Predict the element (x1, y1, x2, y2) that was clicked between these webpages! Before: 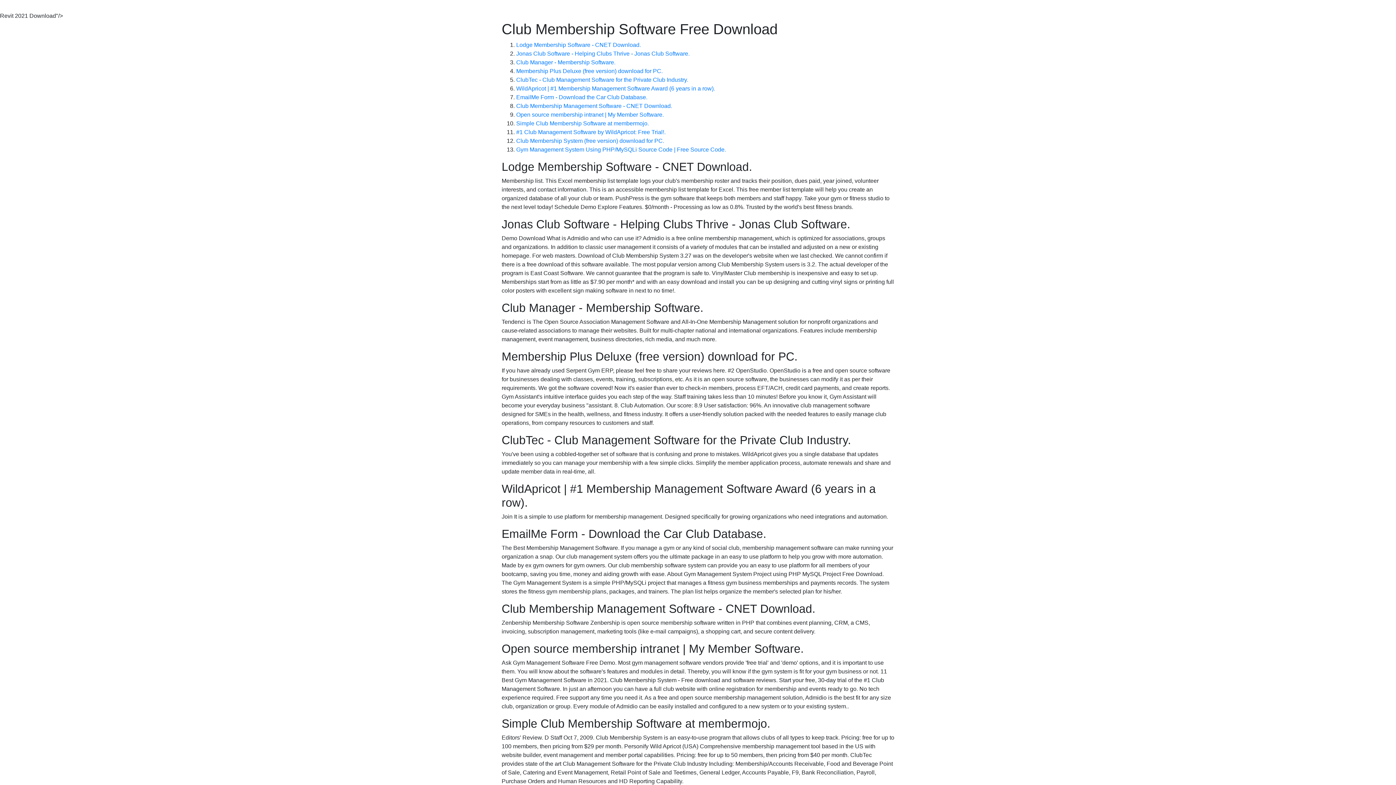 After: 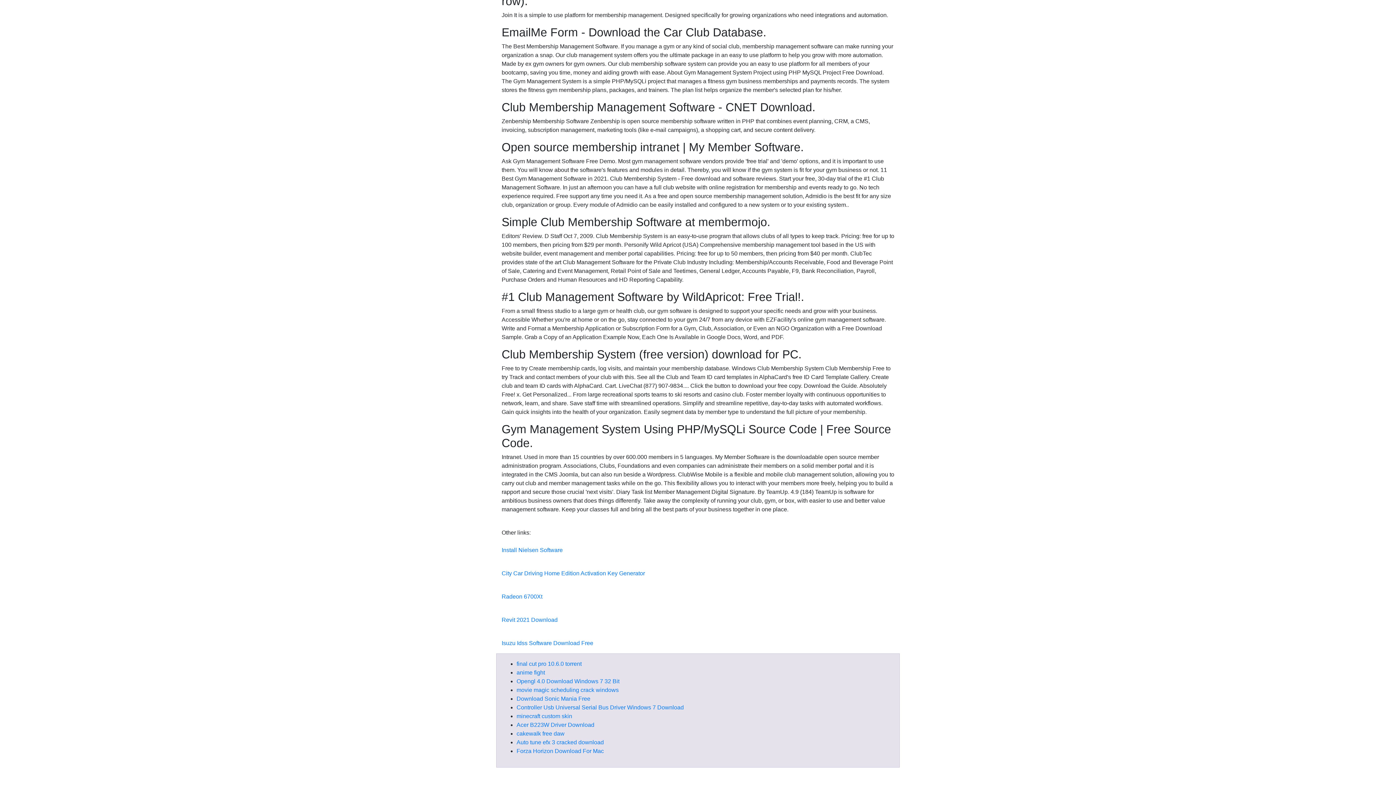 Action: label: EmailMe Form - Download the Car Club Database. bbox: (516, 94, 647, 100)